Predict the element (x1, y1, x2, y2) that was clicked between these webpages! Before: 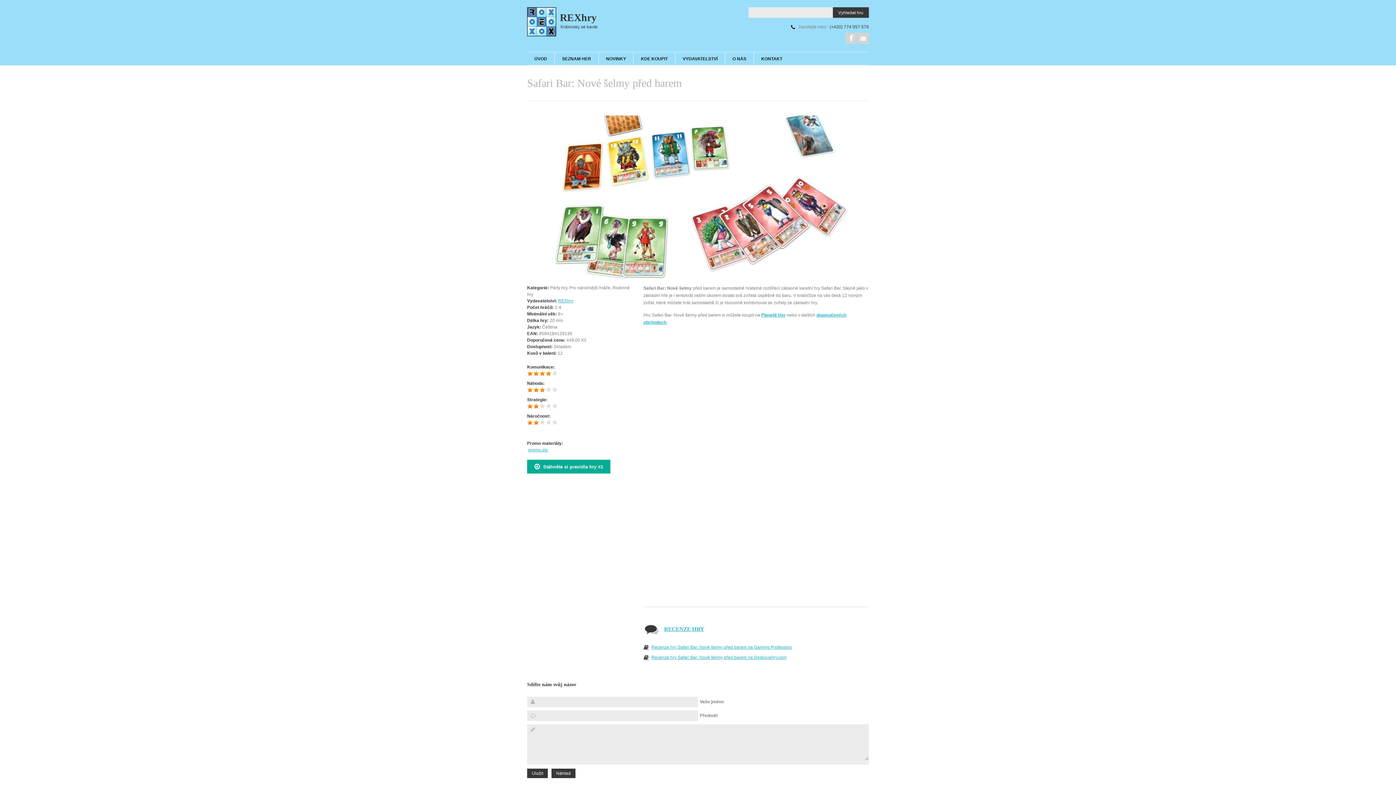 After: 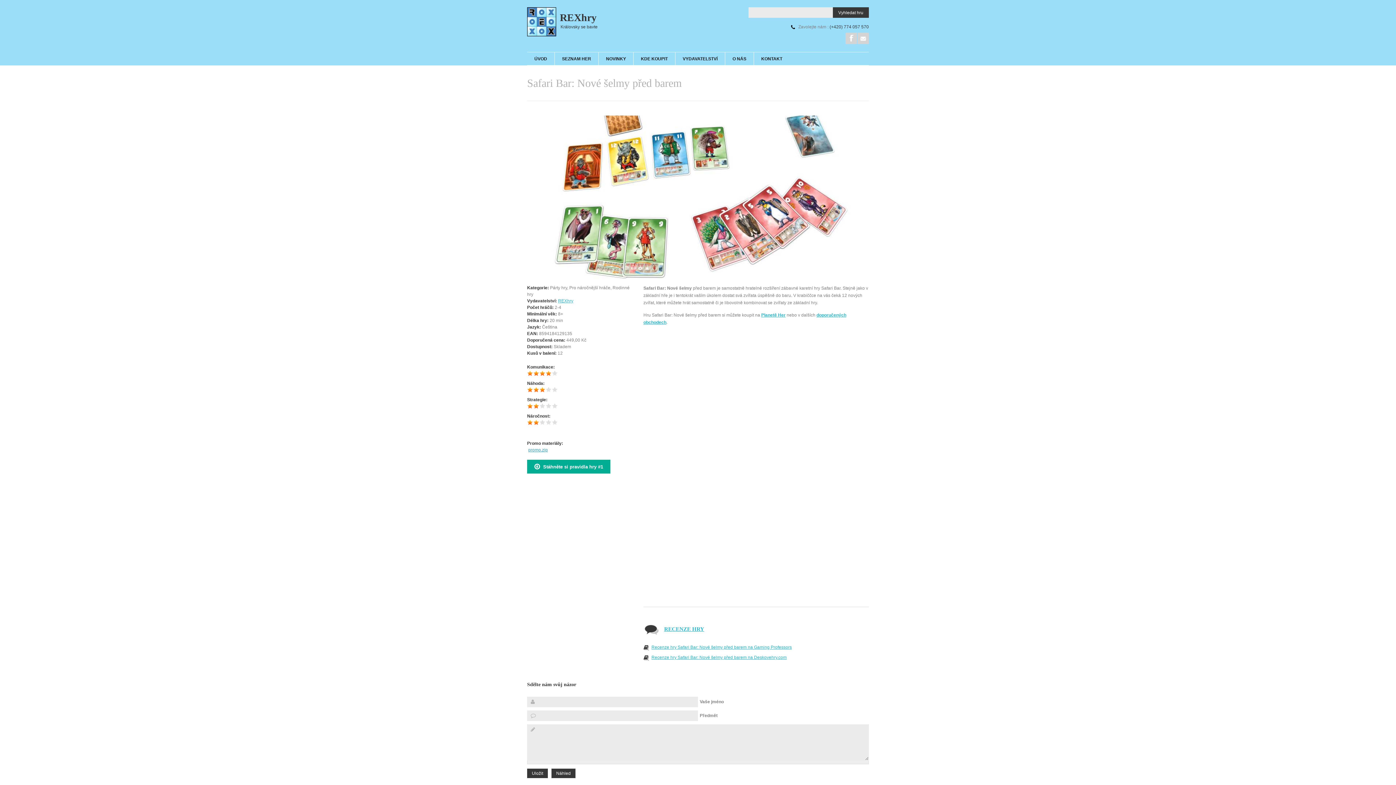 Action: bbox: (528, 447, 548, 452) label: promo.zip